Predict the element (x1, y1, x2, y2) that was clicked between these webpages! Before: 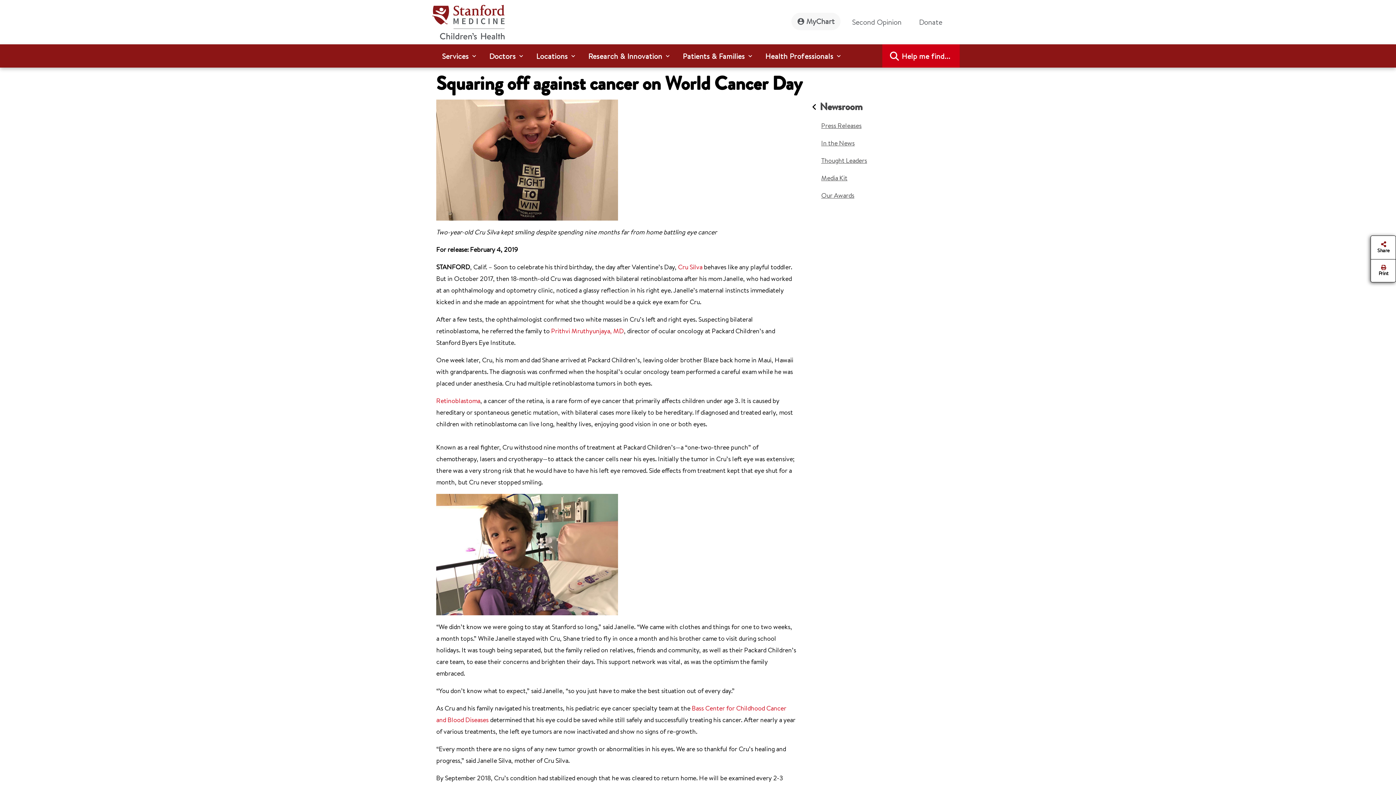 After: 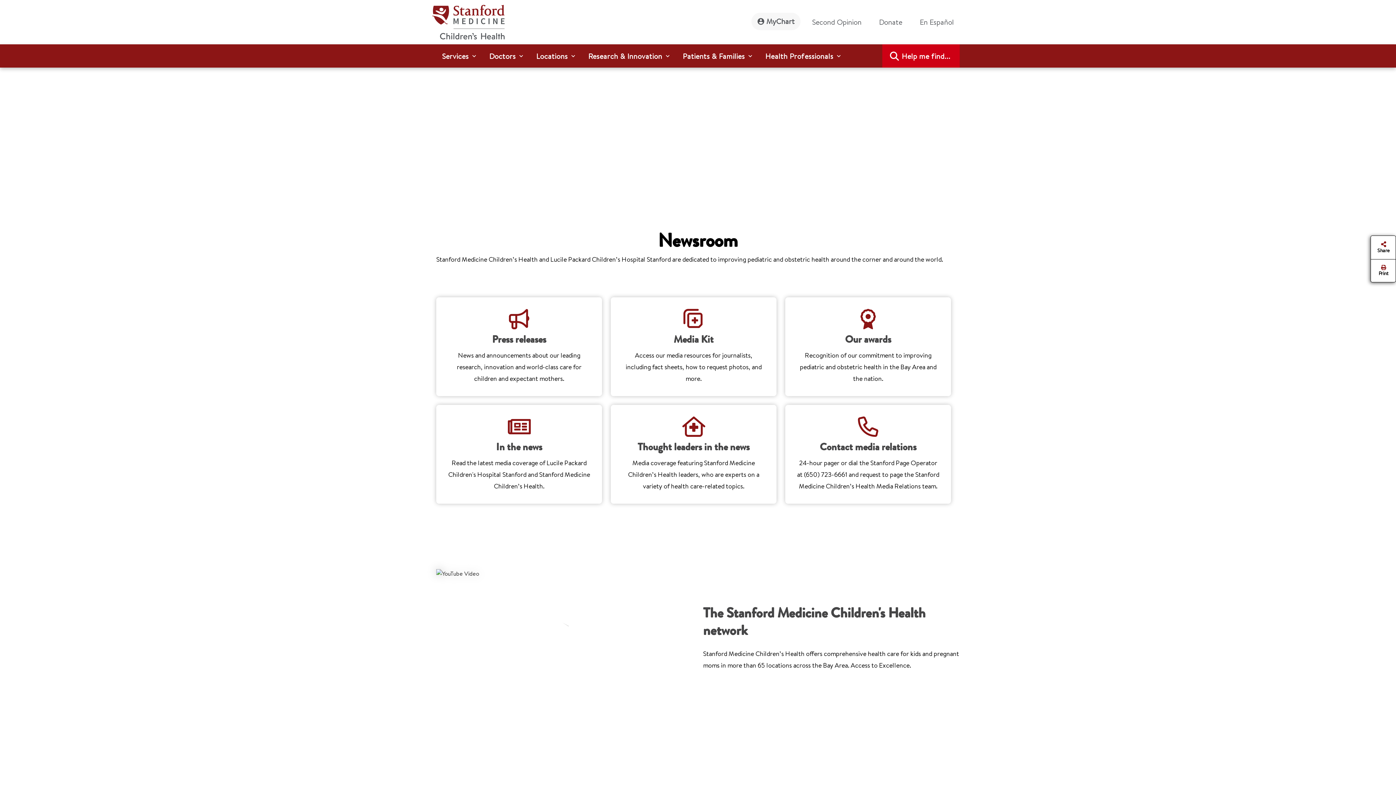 Action: bbox: (812, 99, 932, 114) label: Newsroom